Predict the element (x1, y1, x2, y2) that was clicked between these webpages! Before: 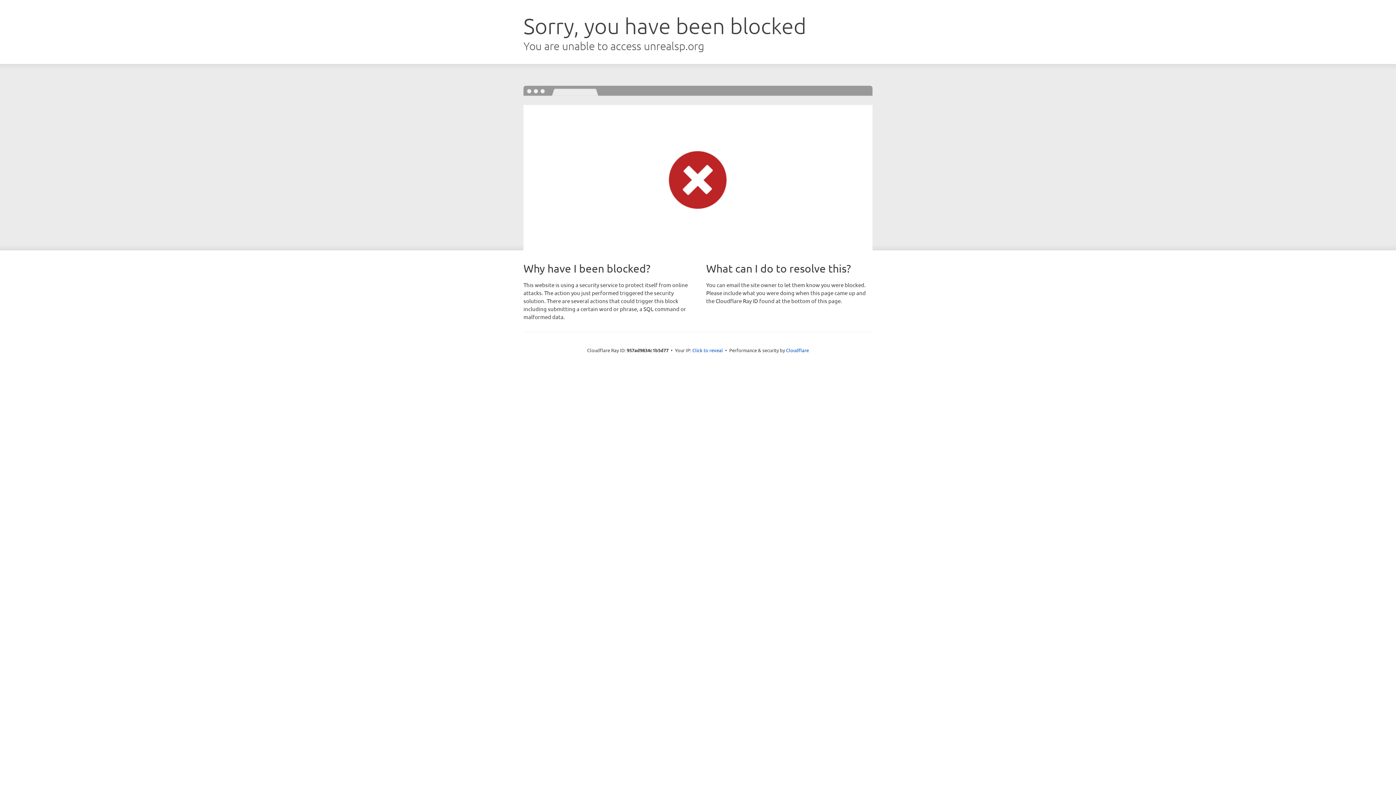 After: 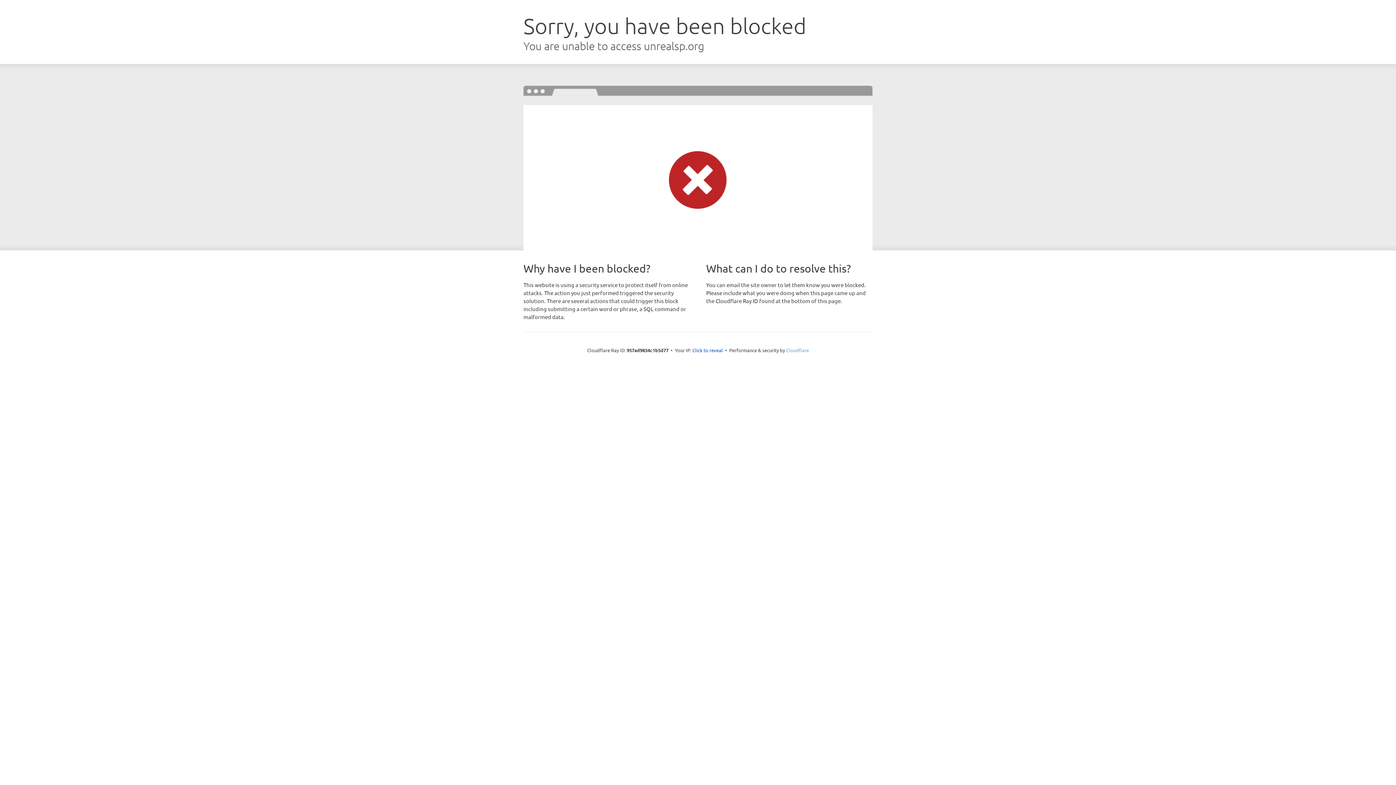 Action: label: Cloudflare bbox: (786, 347, 809, 353)